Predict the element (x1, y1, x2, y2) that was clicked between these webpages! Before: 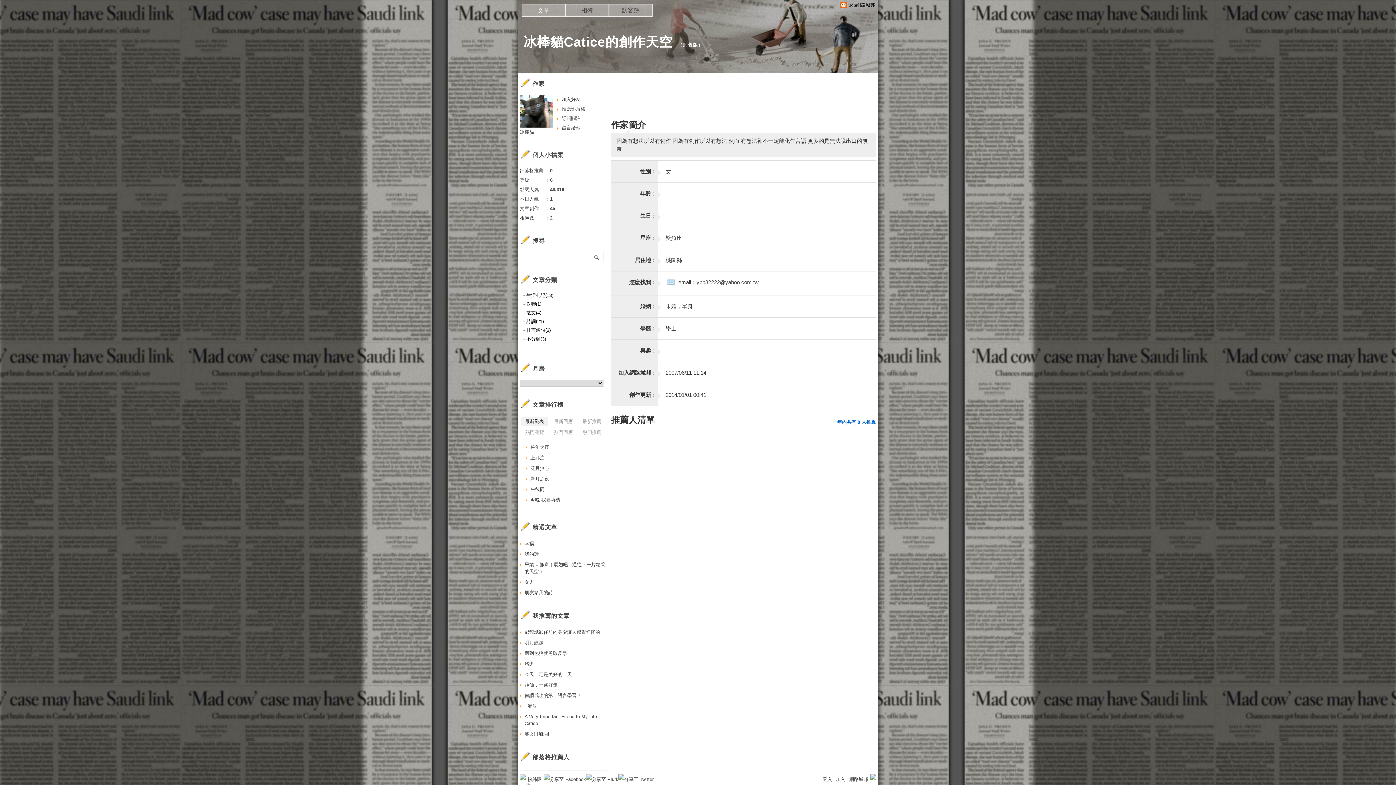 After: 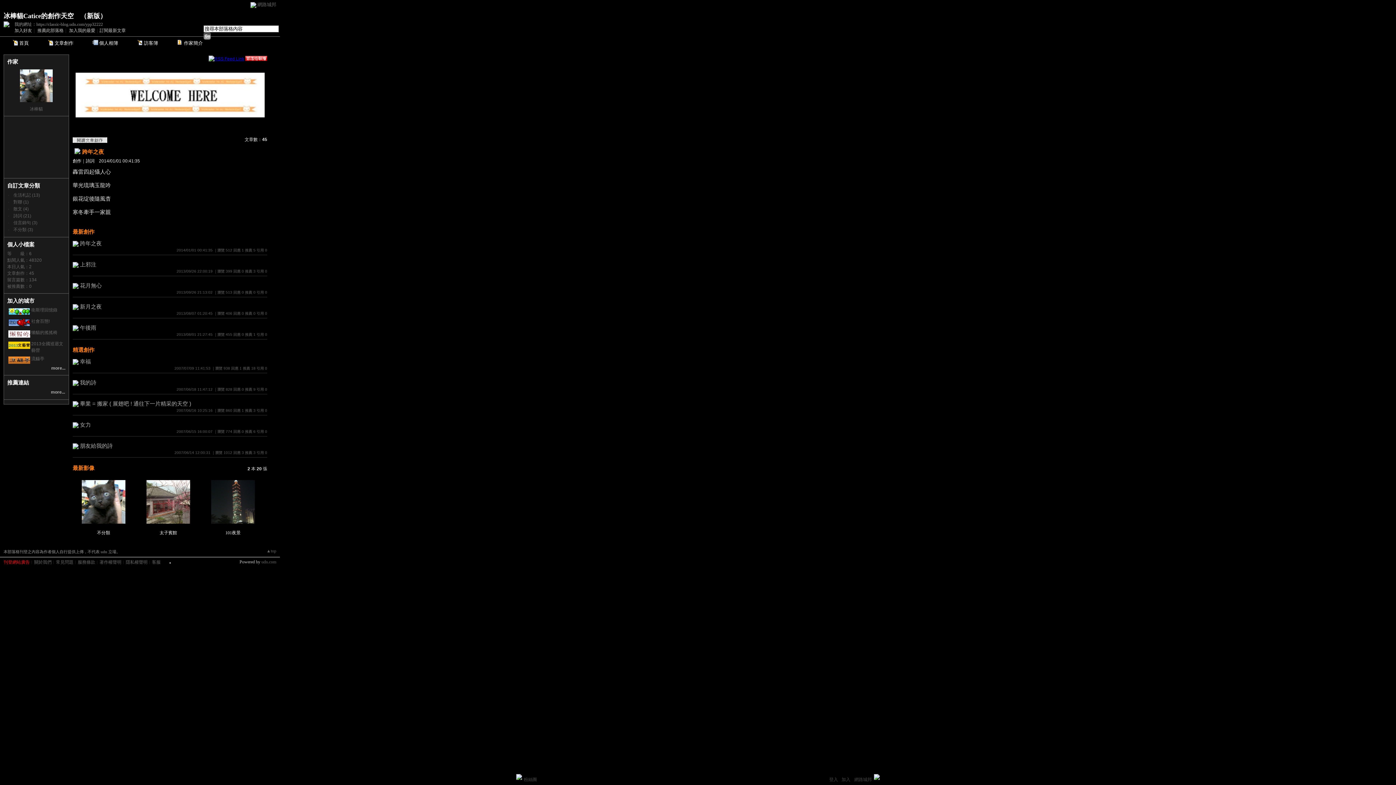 Action: bbox: (682, 42, 698, 47) label: 到舊版